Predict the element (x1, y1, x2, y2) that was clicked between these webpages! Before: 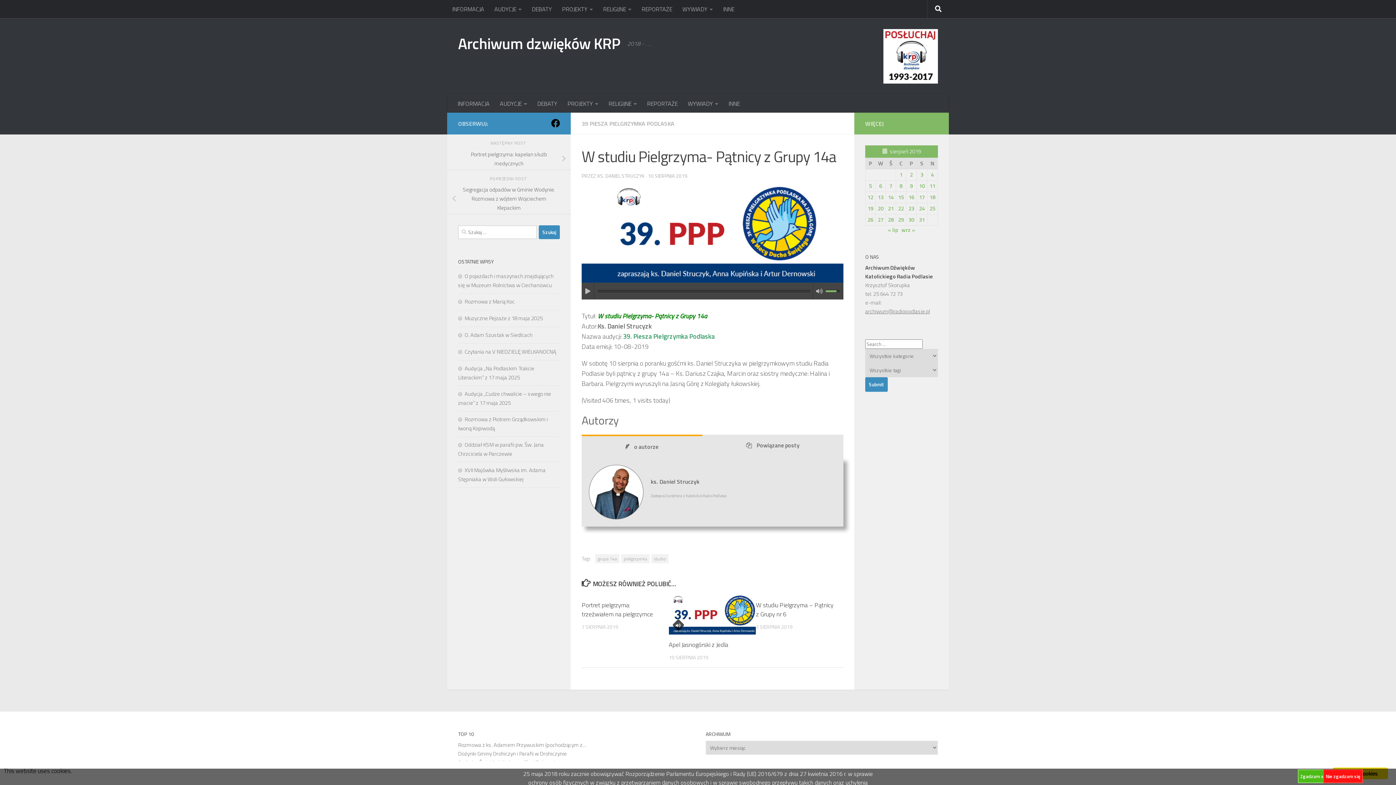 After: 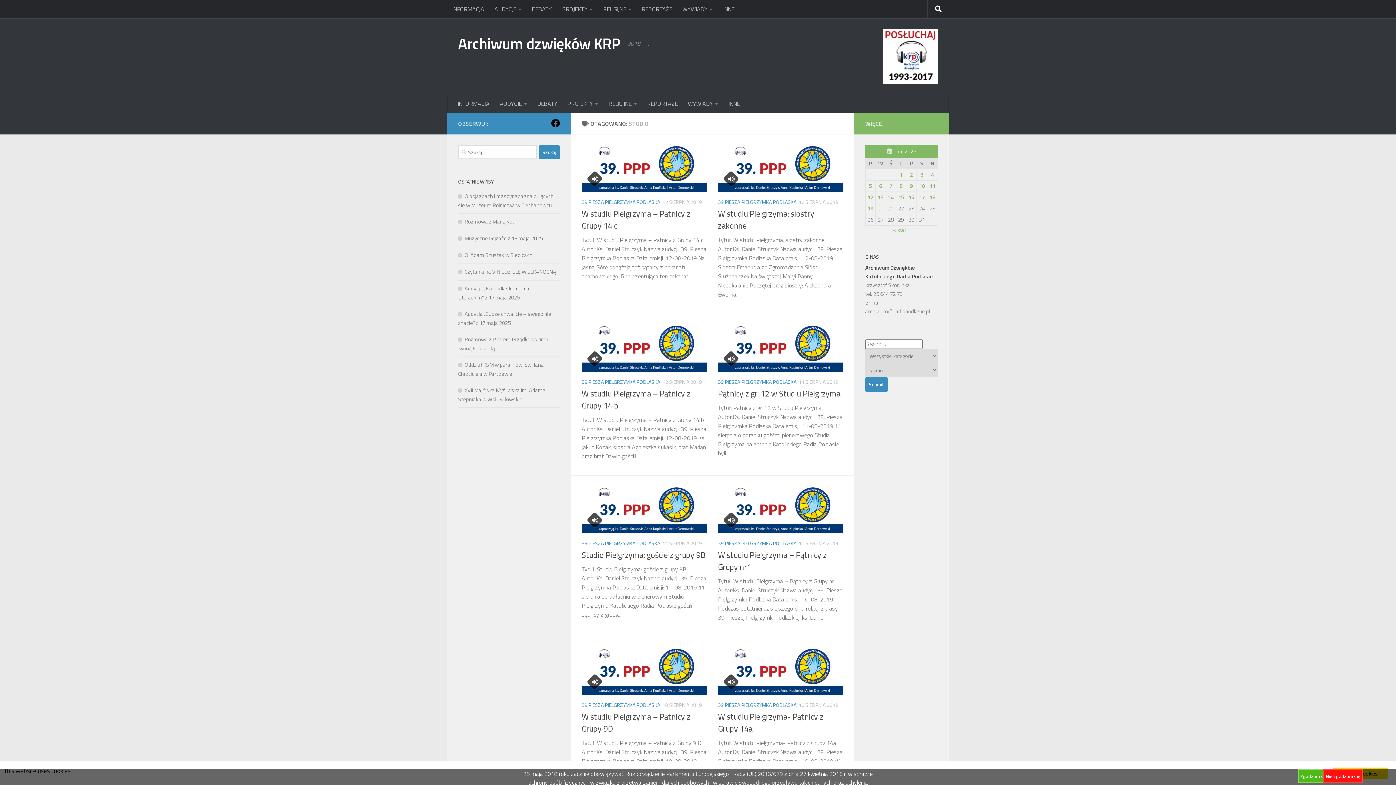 Action: label: studio bbox: (651, 554, 668, 563)